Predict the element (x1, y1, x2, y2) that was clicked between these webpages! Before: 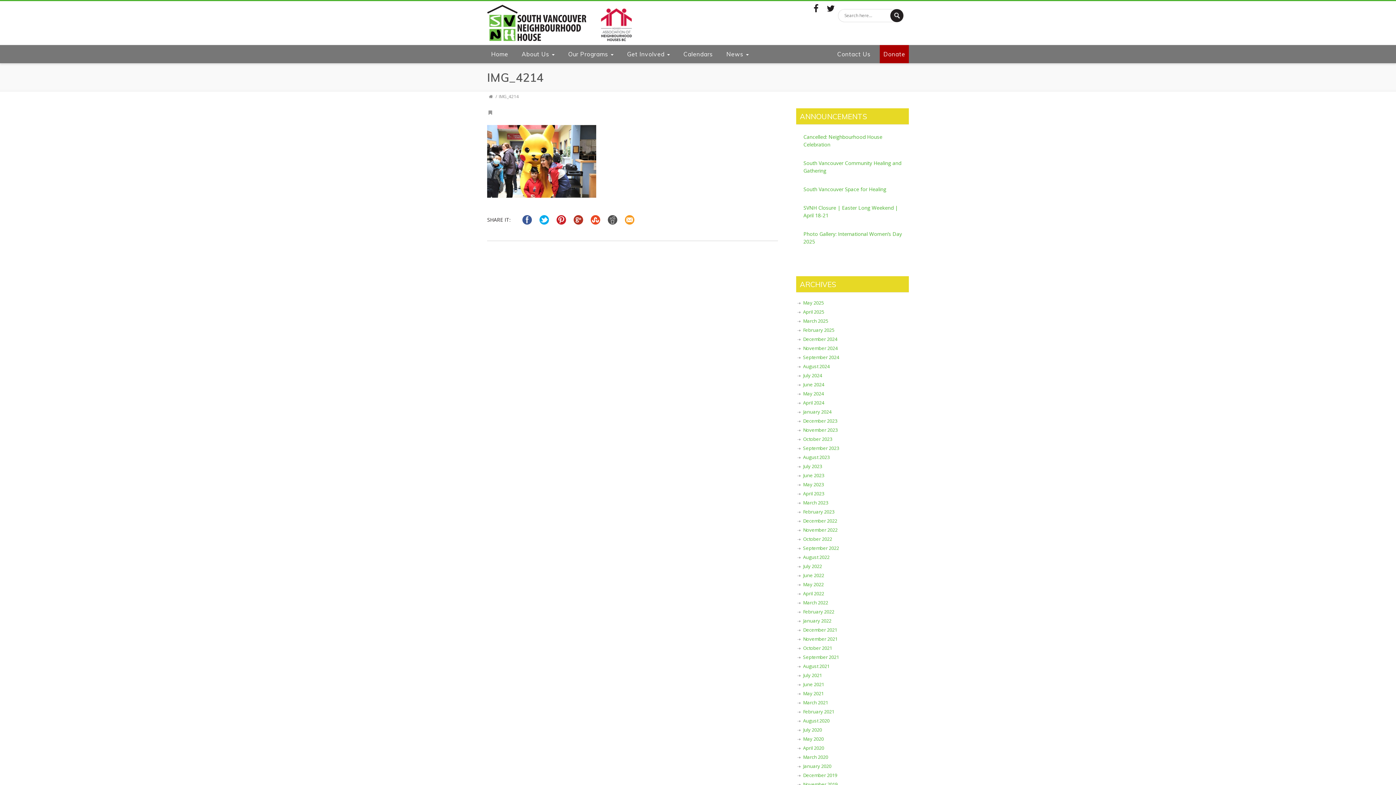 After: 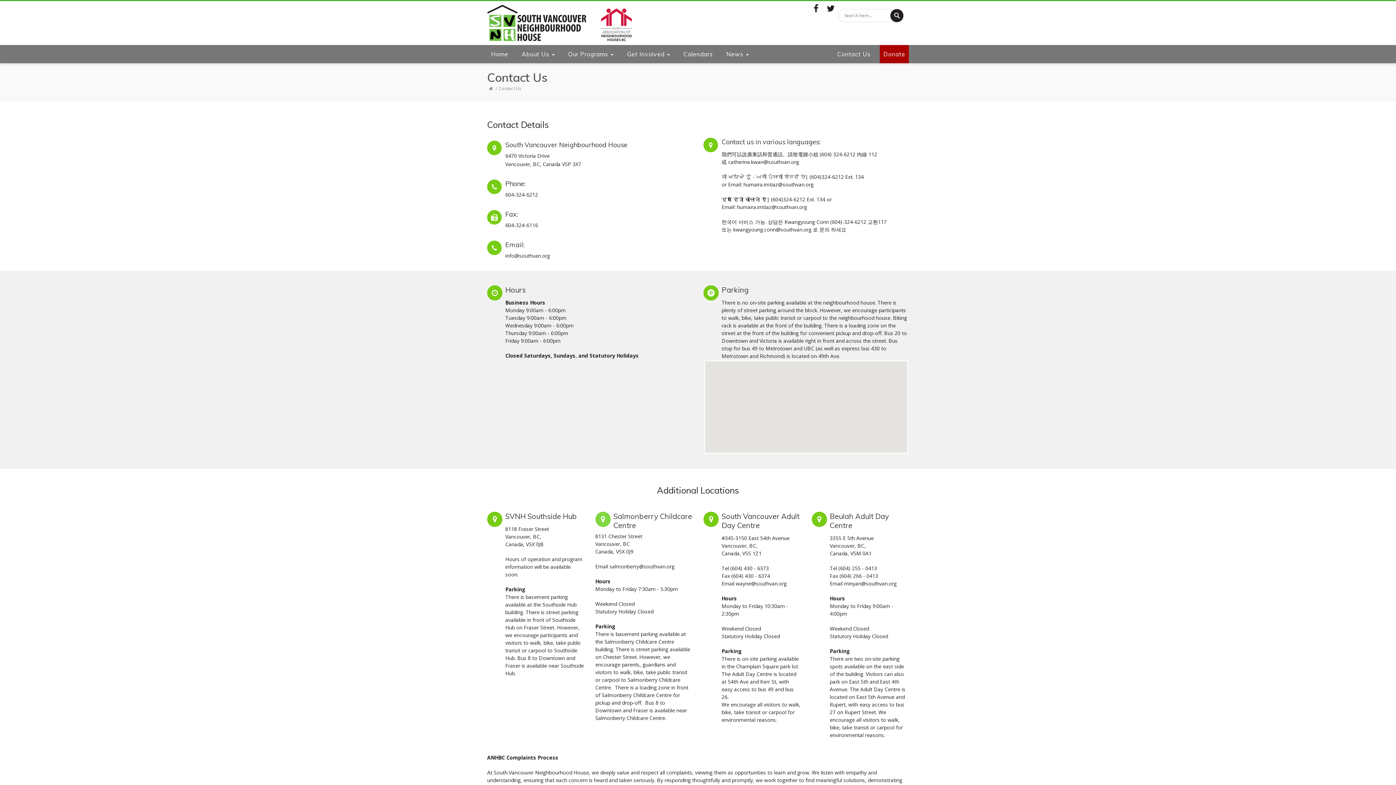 Action: bbox: (833, 45, 874, 63) label: Contact Us